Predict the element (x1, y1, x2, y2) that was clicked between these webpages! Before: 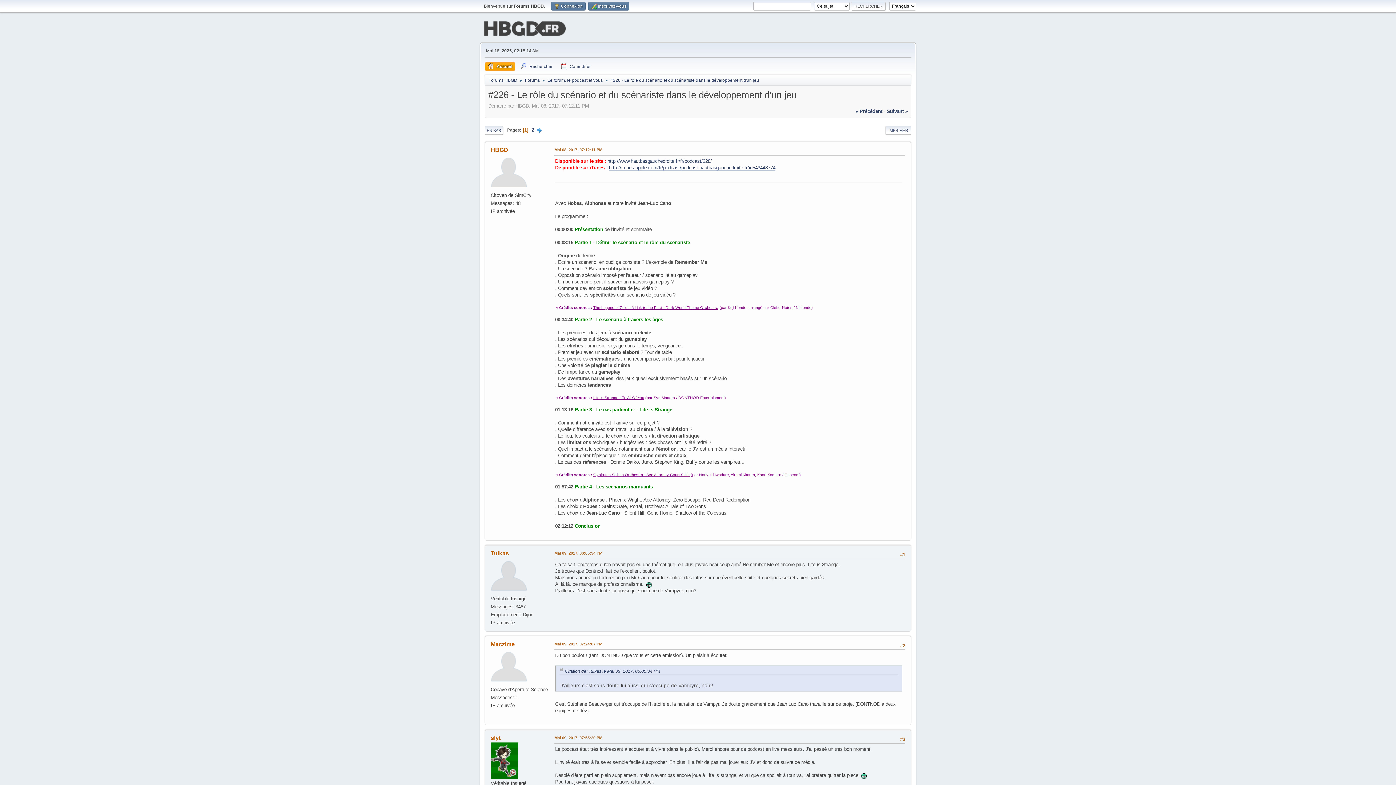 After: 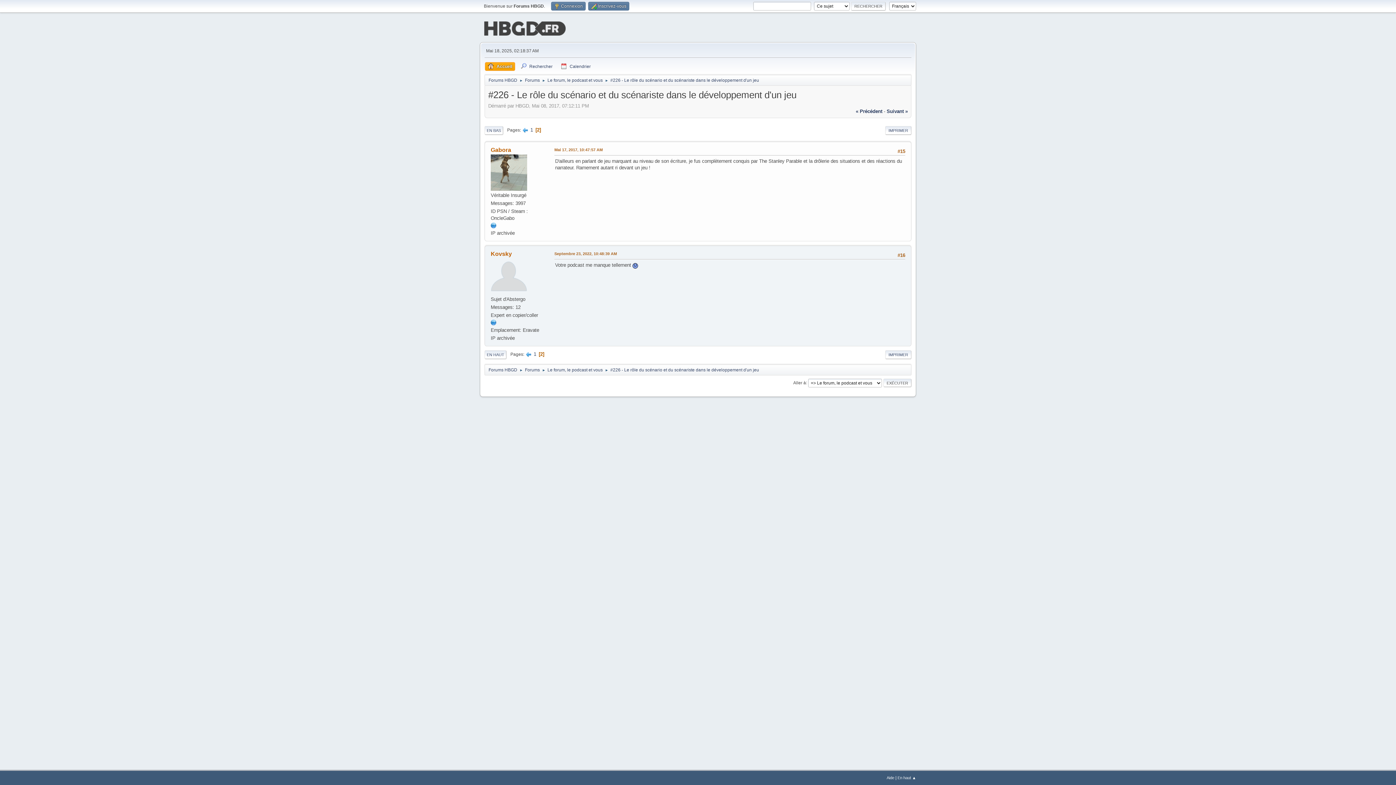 Action: label: 2 bbox: (531, 127, 534, 132)